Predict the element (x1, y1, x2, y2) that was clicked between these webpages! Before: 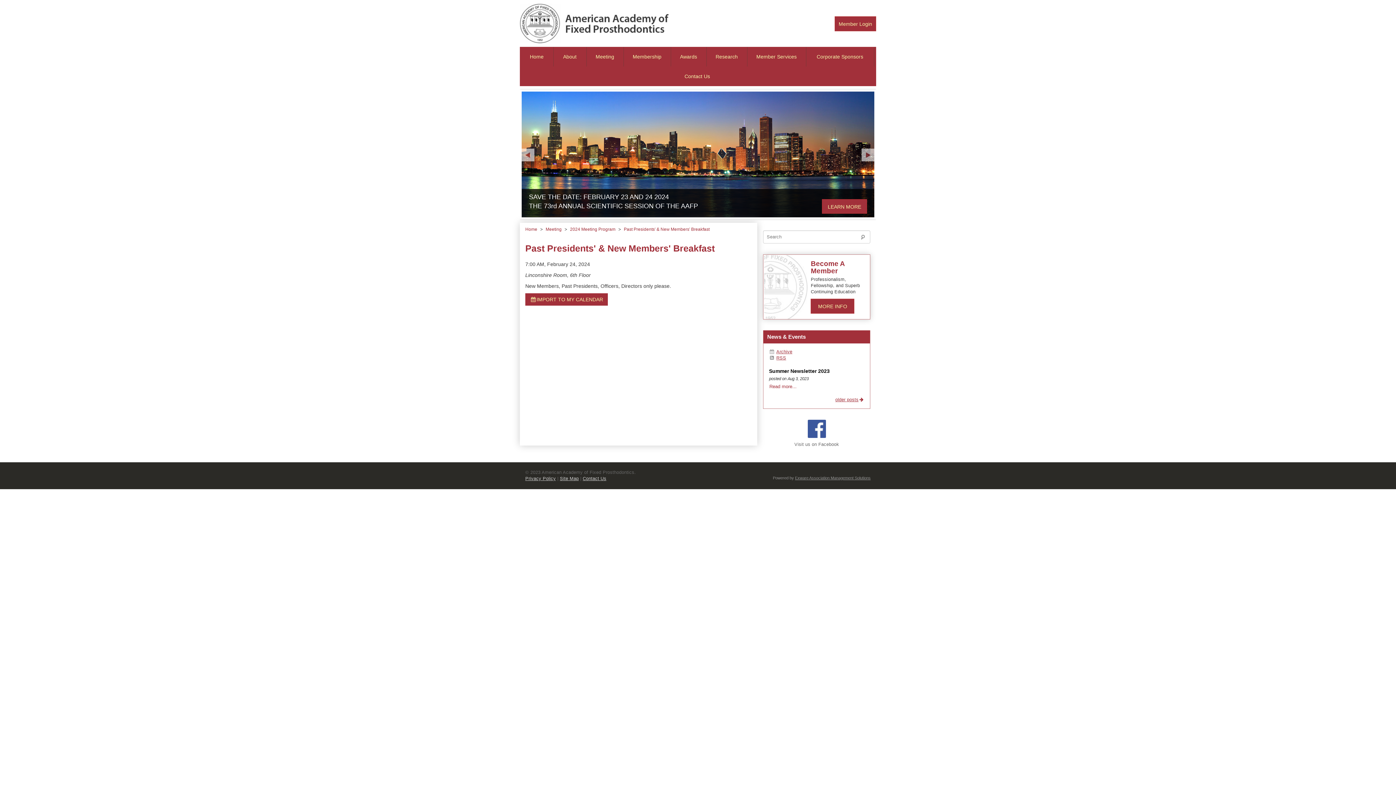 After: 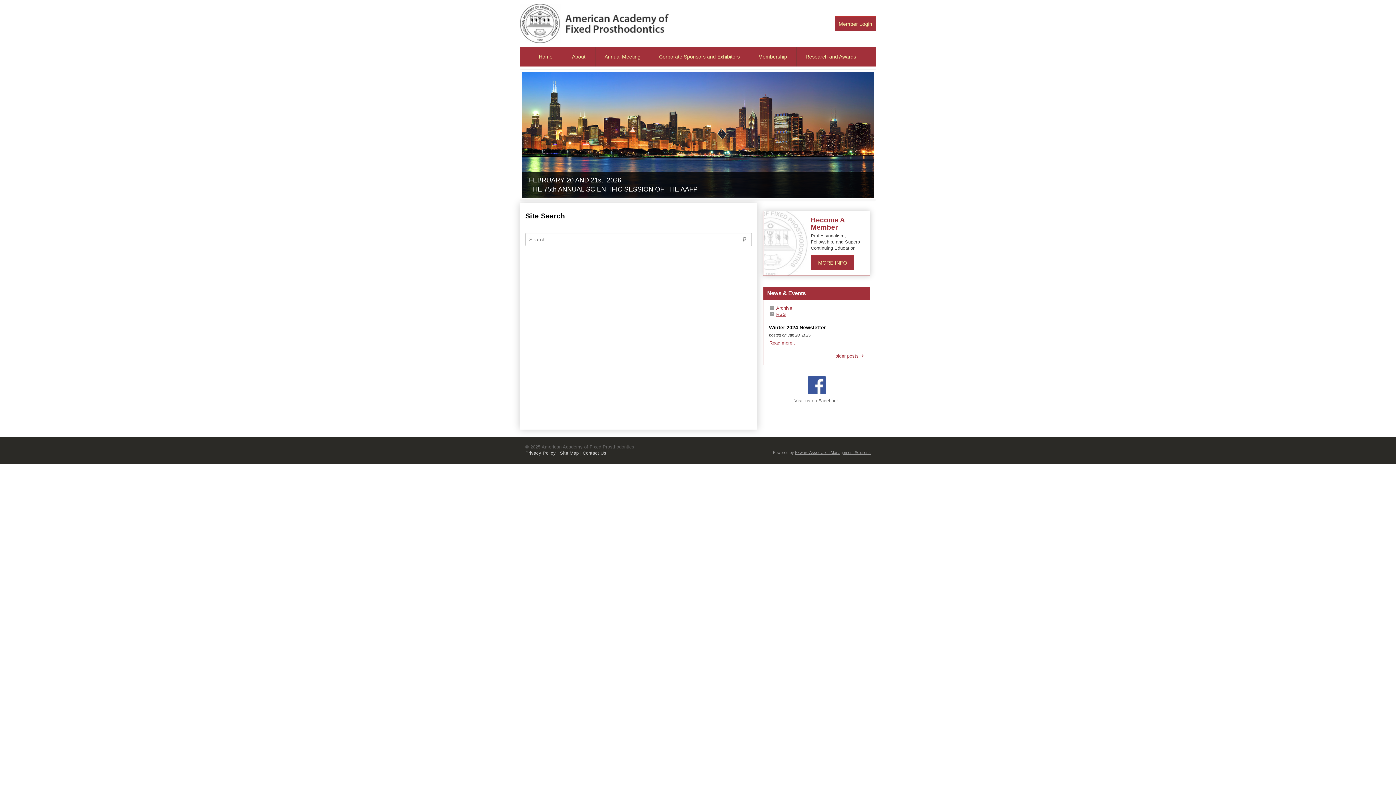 Action: bbox: (861, 234, 868, 242) label: SEARCH